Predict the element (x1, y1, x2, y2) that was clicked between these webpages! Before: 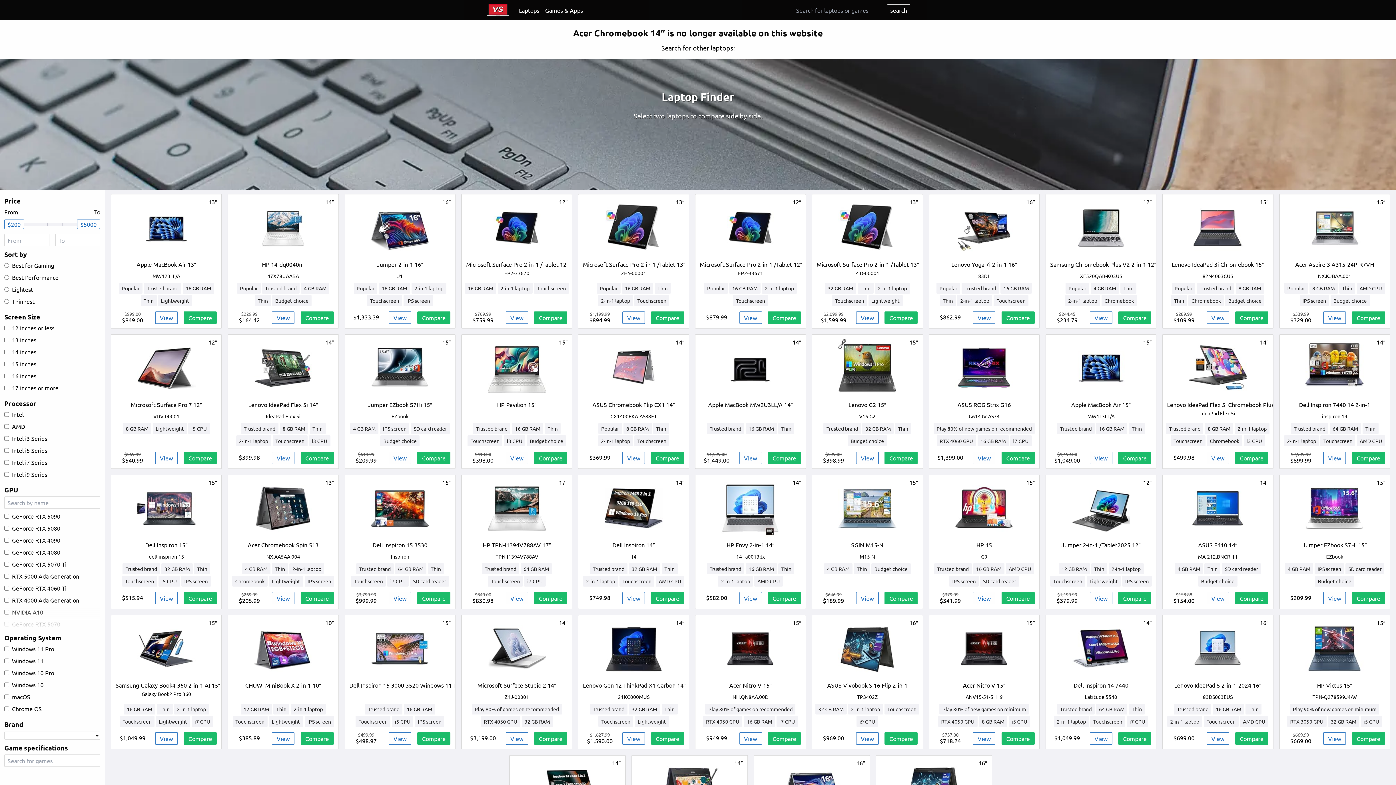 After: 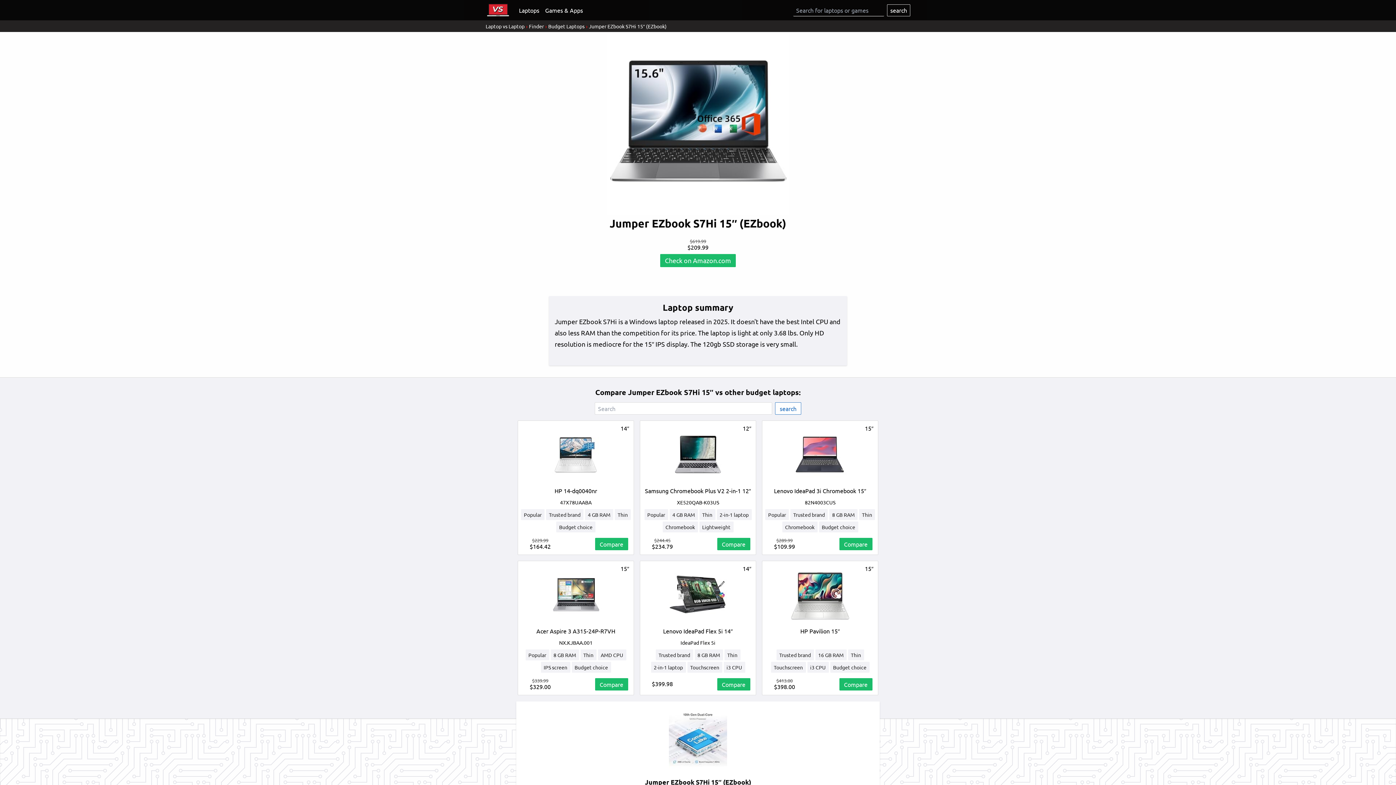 Action: label: View bbox: (388, 452, 411, 464)